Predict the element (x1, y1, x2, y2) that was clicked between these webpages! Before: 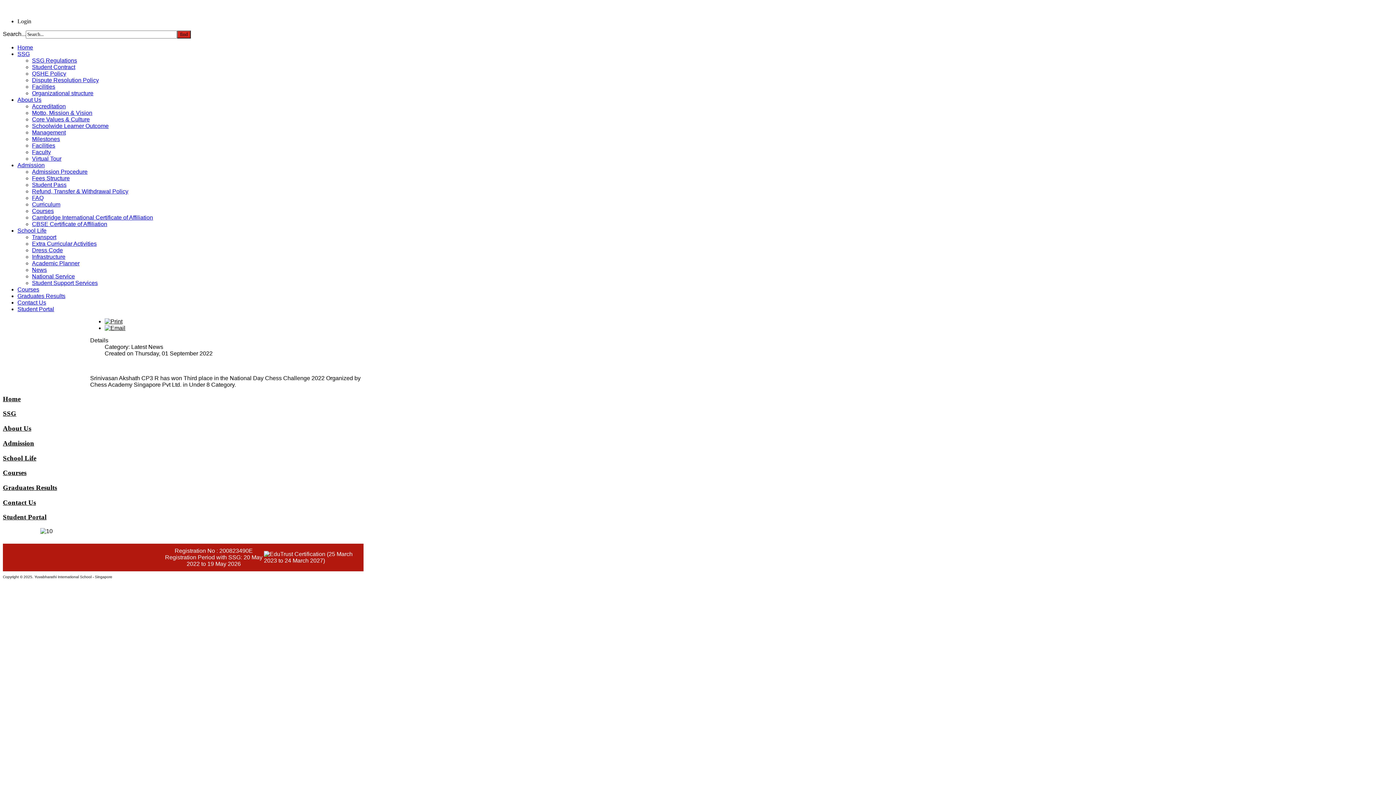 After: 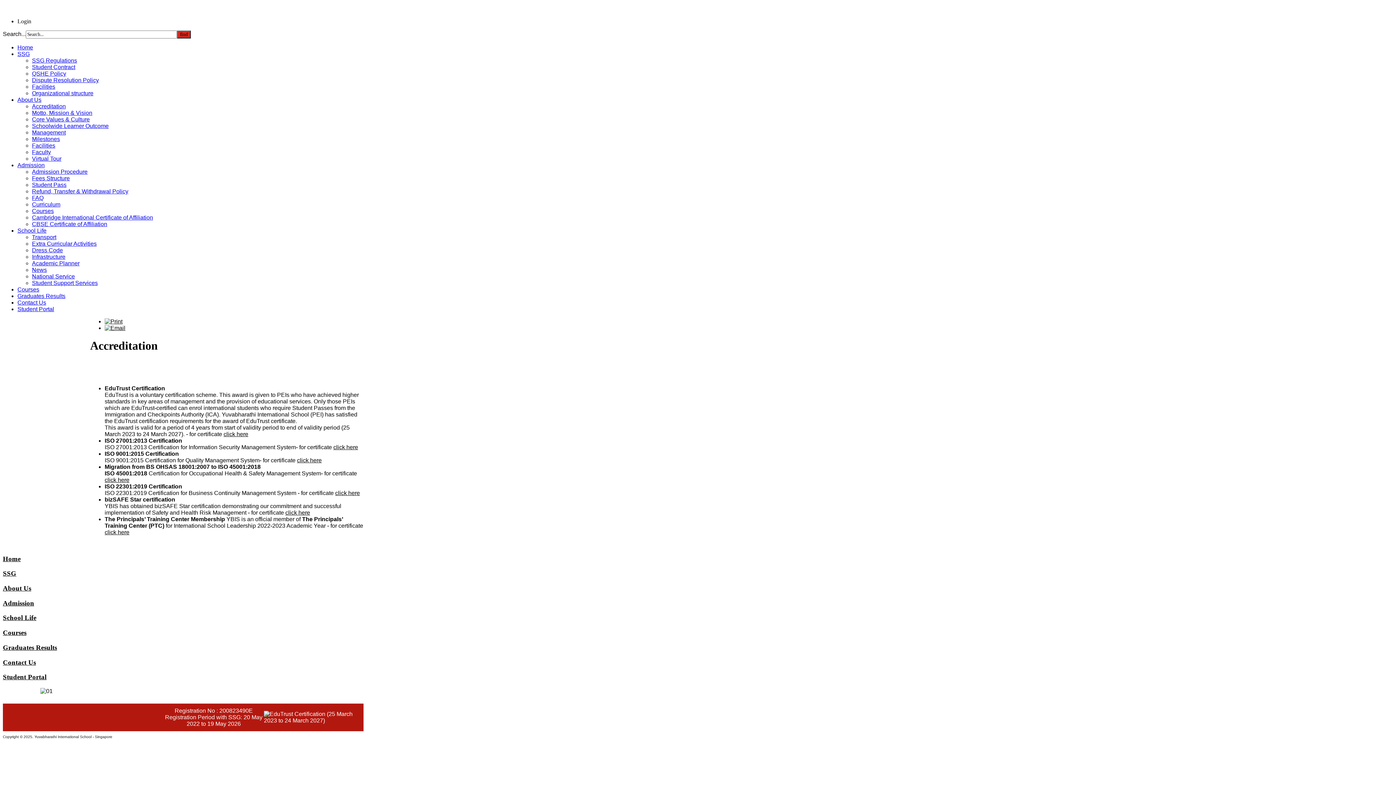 Action: label: Accreditation bbox: (32, 103, 65, 109)